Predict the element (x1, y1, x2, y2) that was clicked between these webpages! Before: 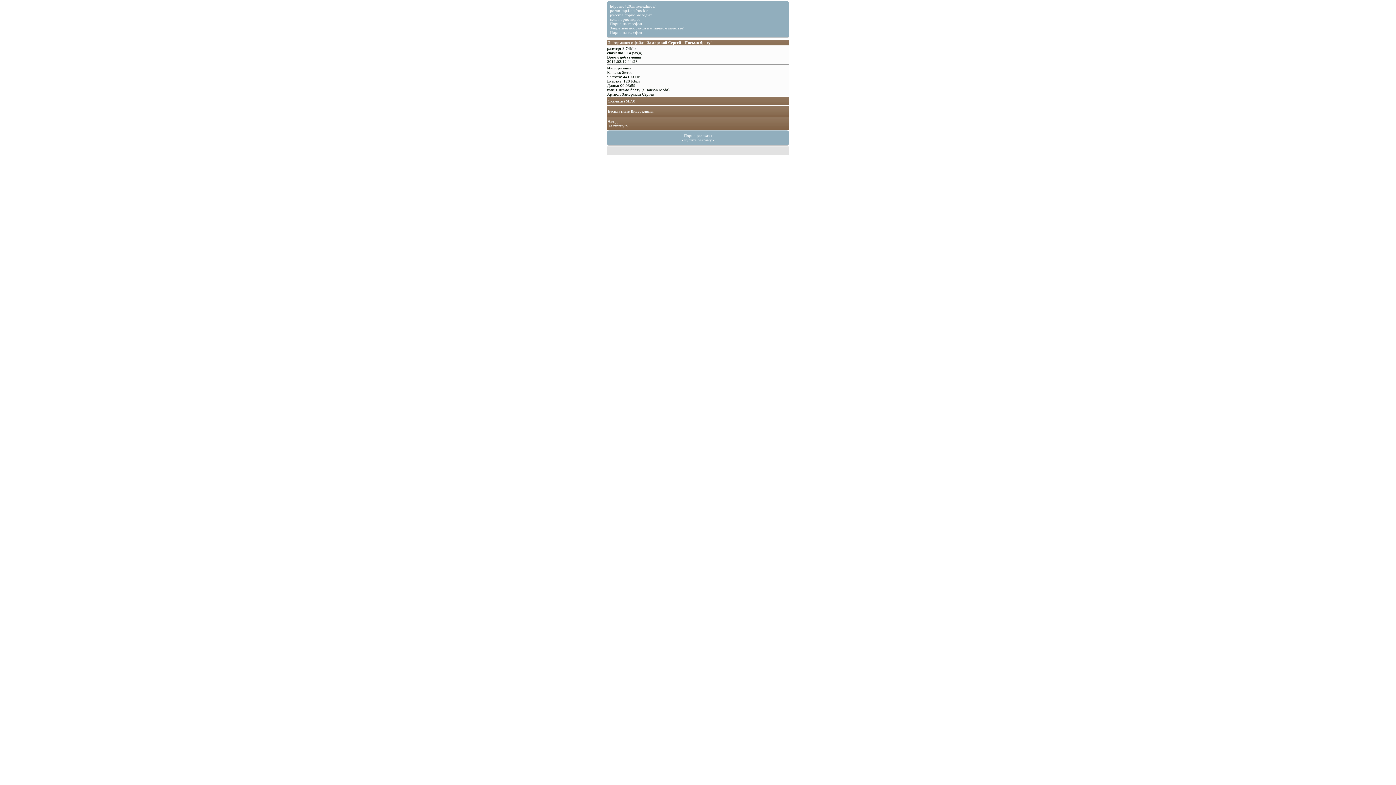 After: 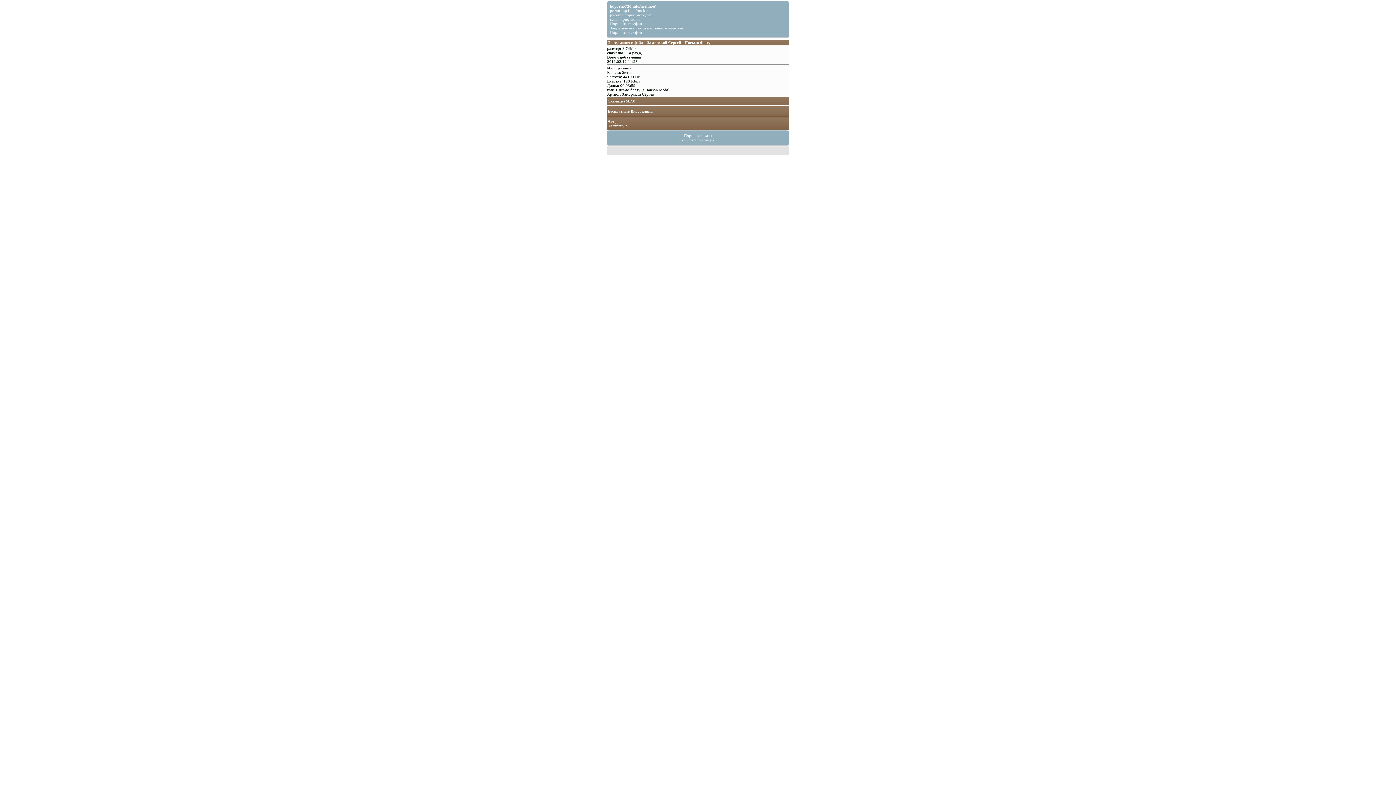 Action: bbox: (610, 4, 655, 8) label: hdporno720.info/nezhnoe/